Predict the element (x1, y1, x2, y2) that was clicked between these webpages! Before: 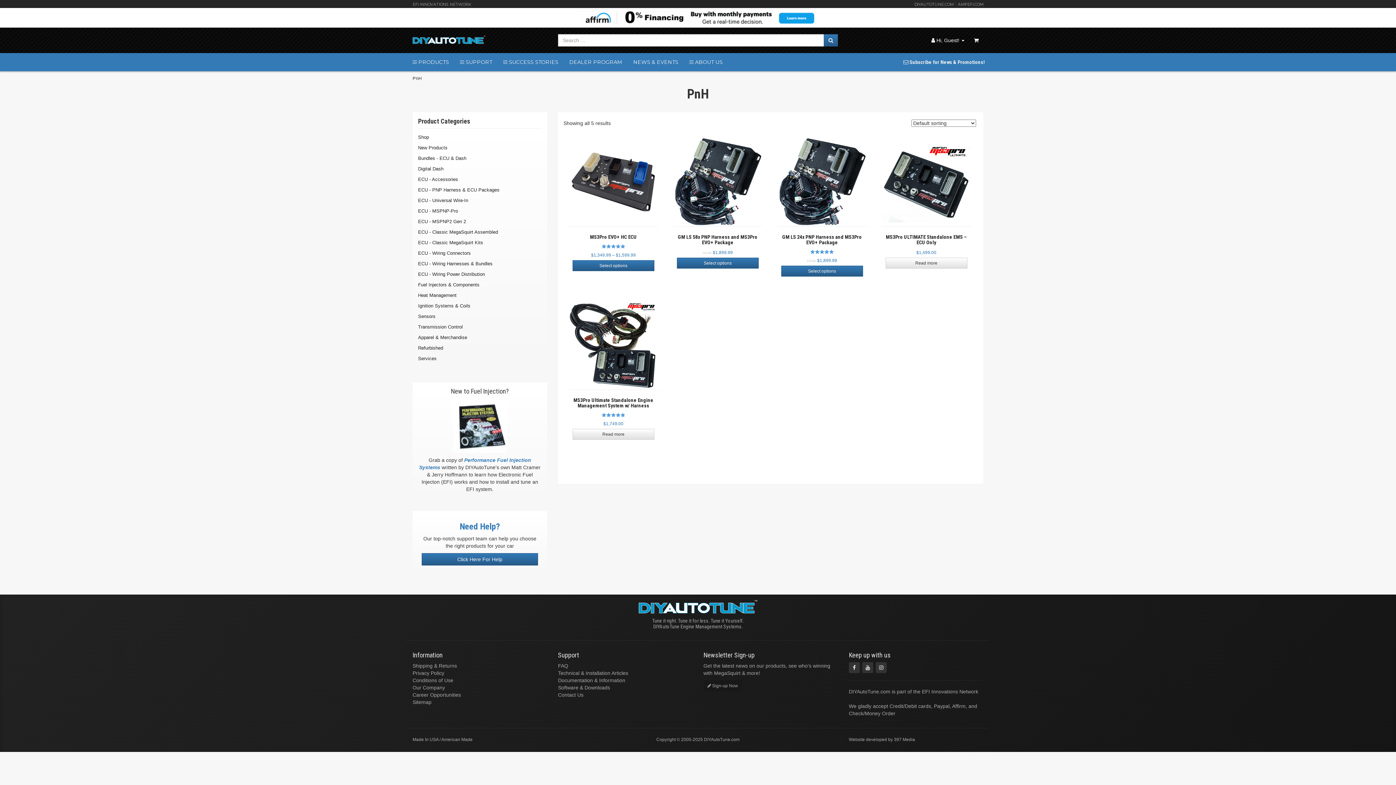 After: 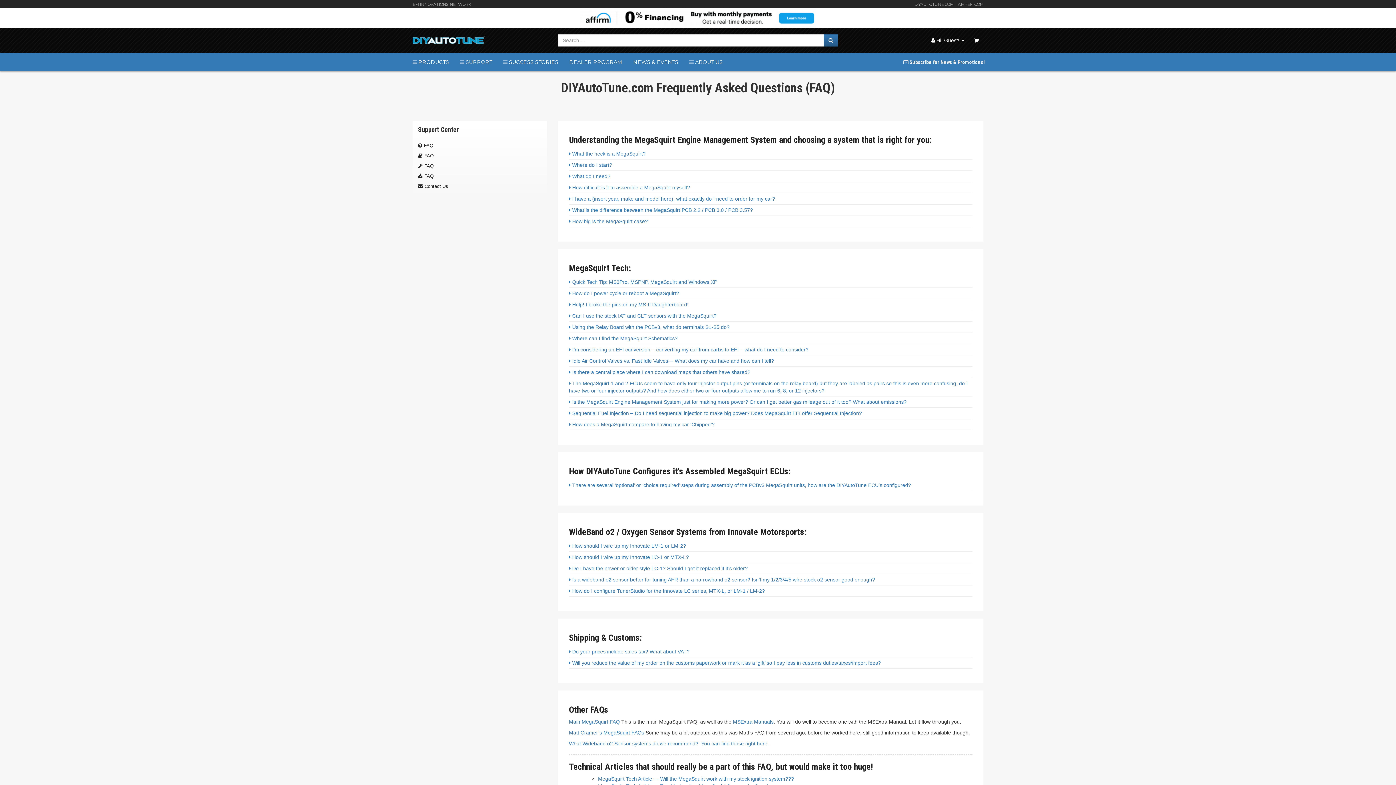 Action: label: FAQ bbox: (558, 663, 568, 669)